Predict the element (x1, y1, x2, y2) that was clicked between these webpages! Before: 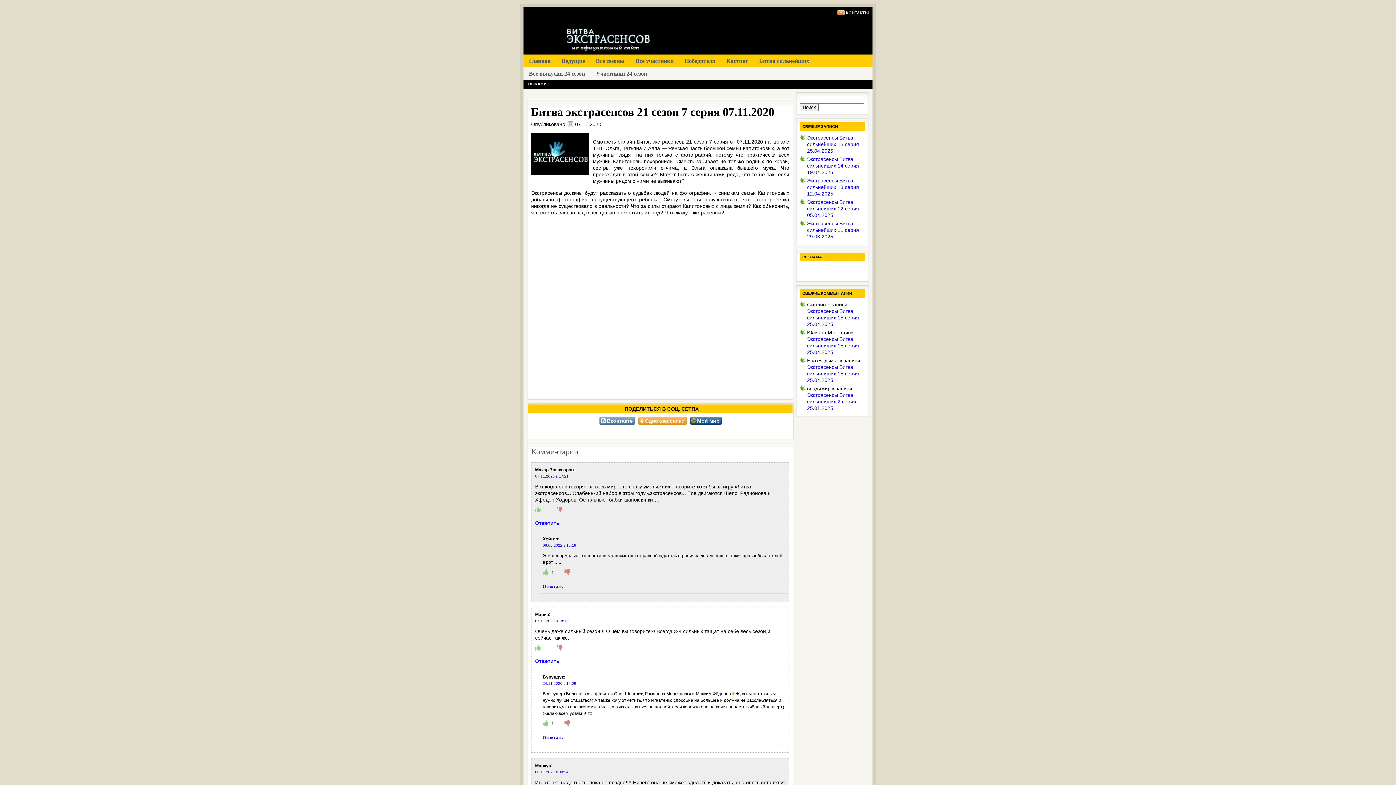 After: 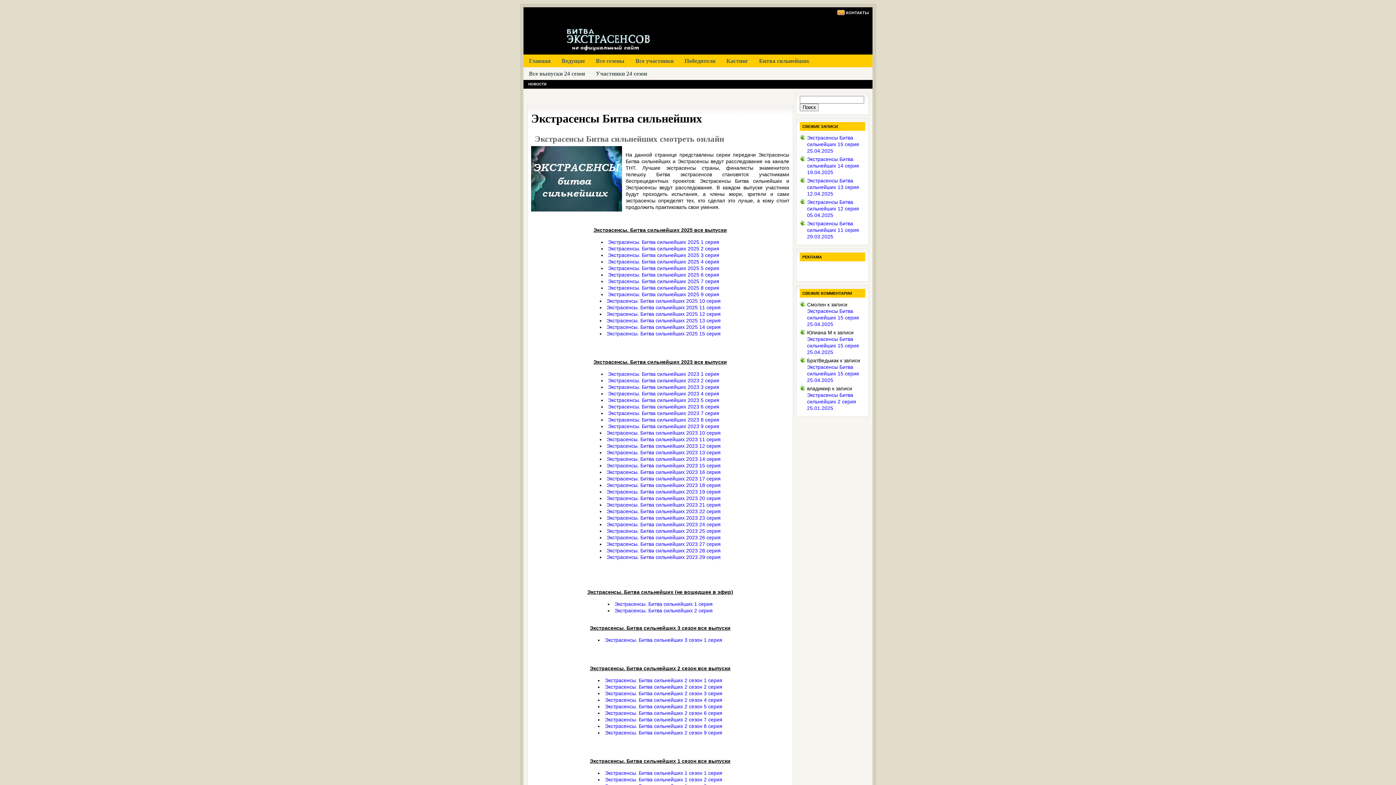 Action: bbox: (753, 54, 814, 67) label: Битва сильнейших